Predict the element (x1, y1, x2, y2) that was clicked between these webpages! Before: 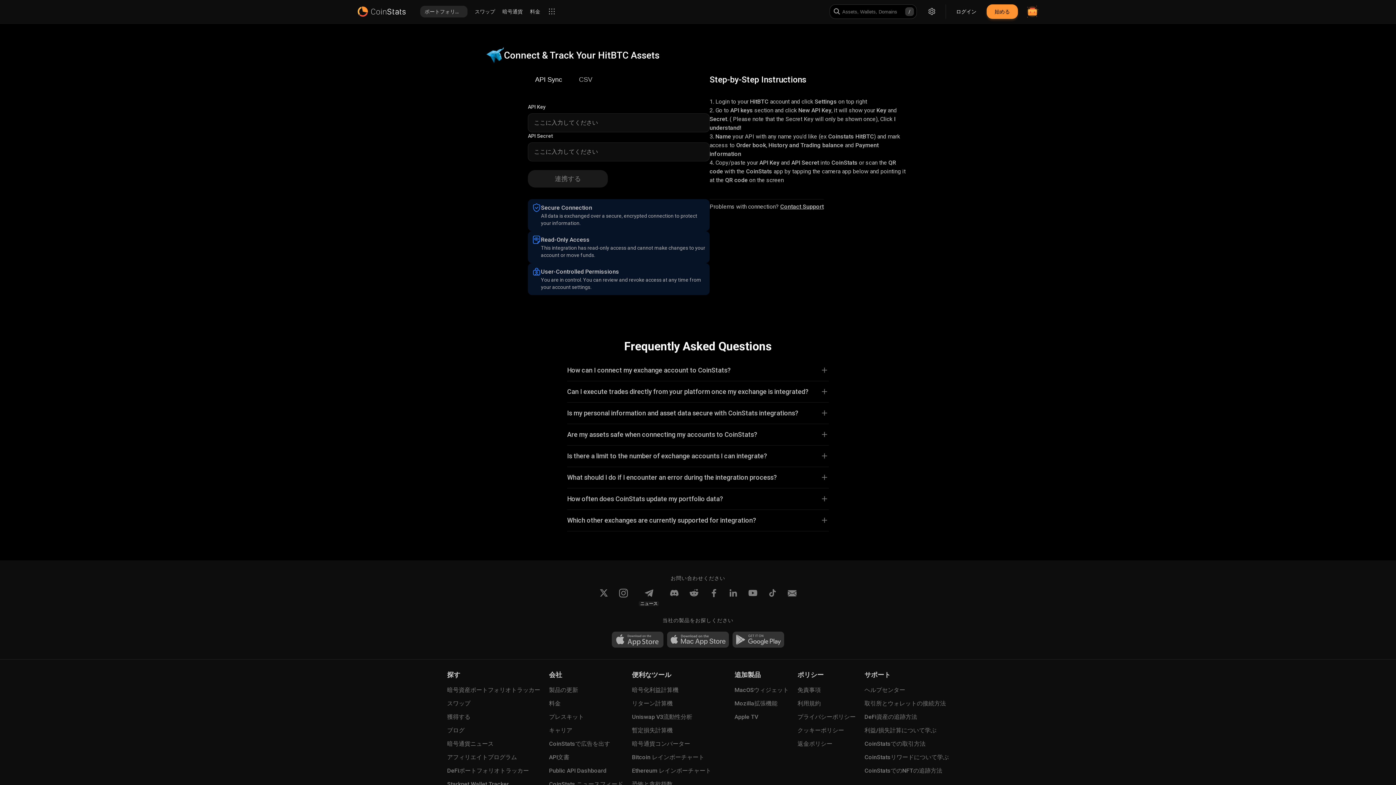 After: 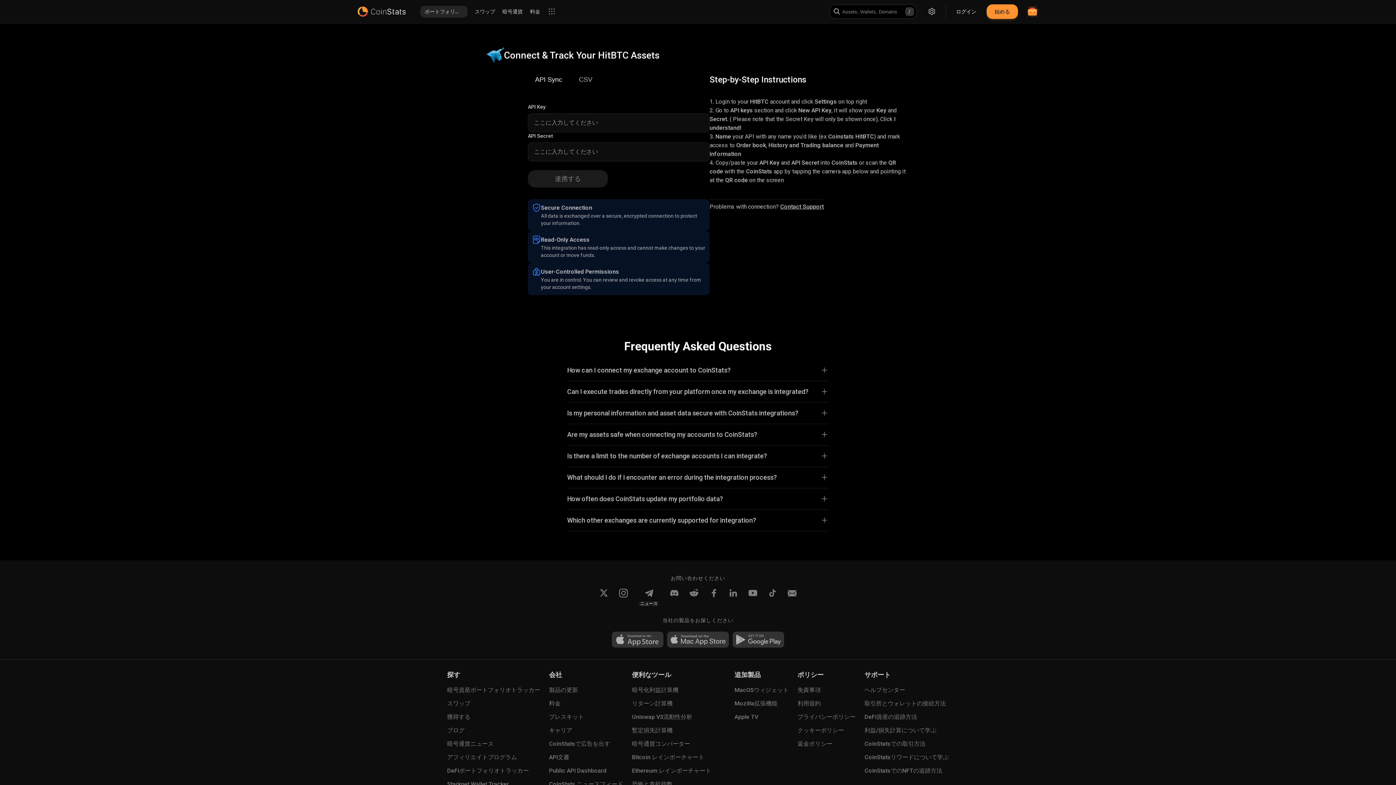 Action: label: Google Play bbox: (732, 632, 784, 648)